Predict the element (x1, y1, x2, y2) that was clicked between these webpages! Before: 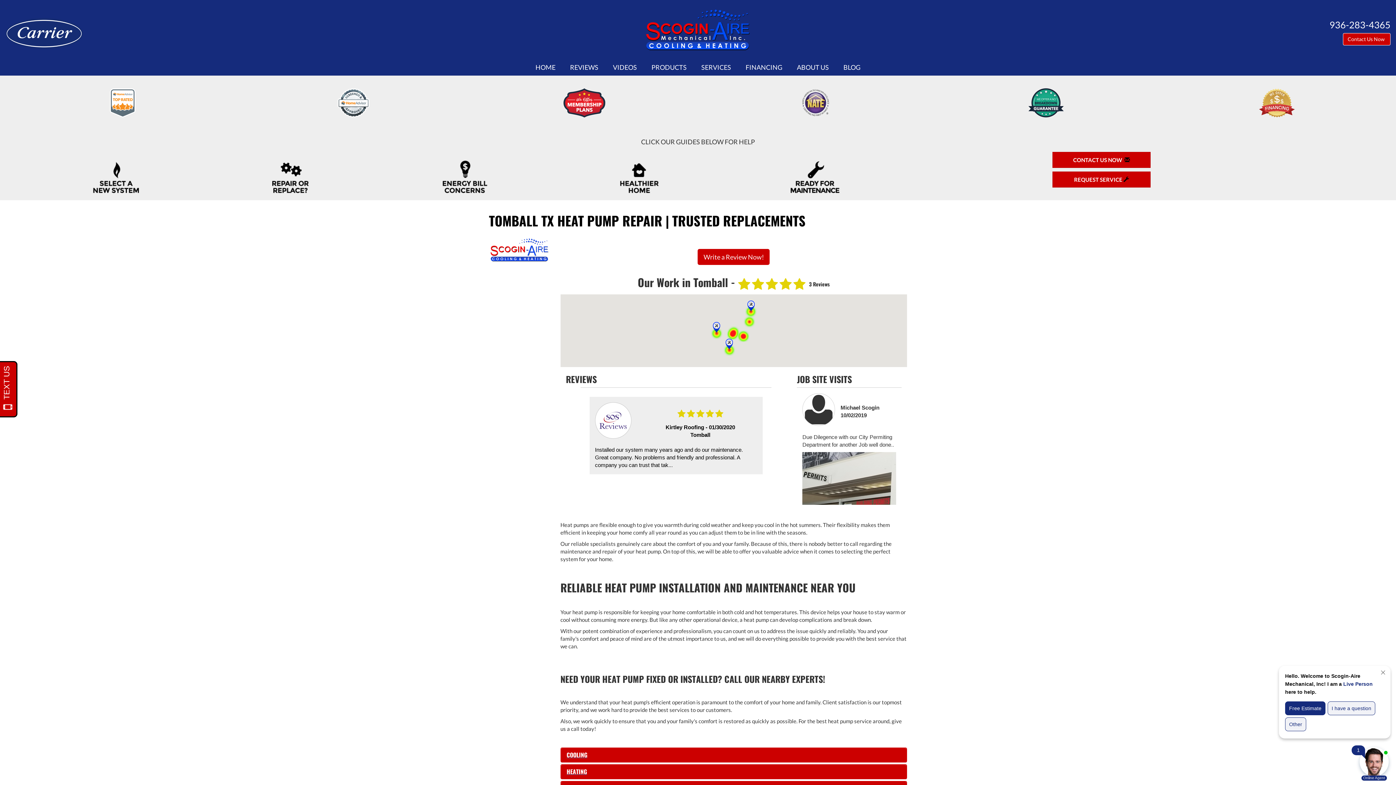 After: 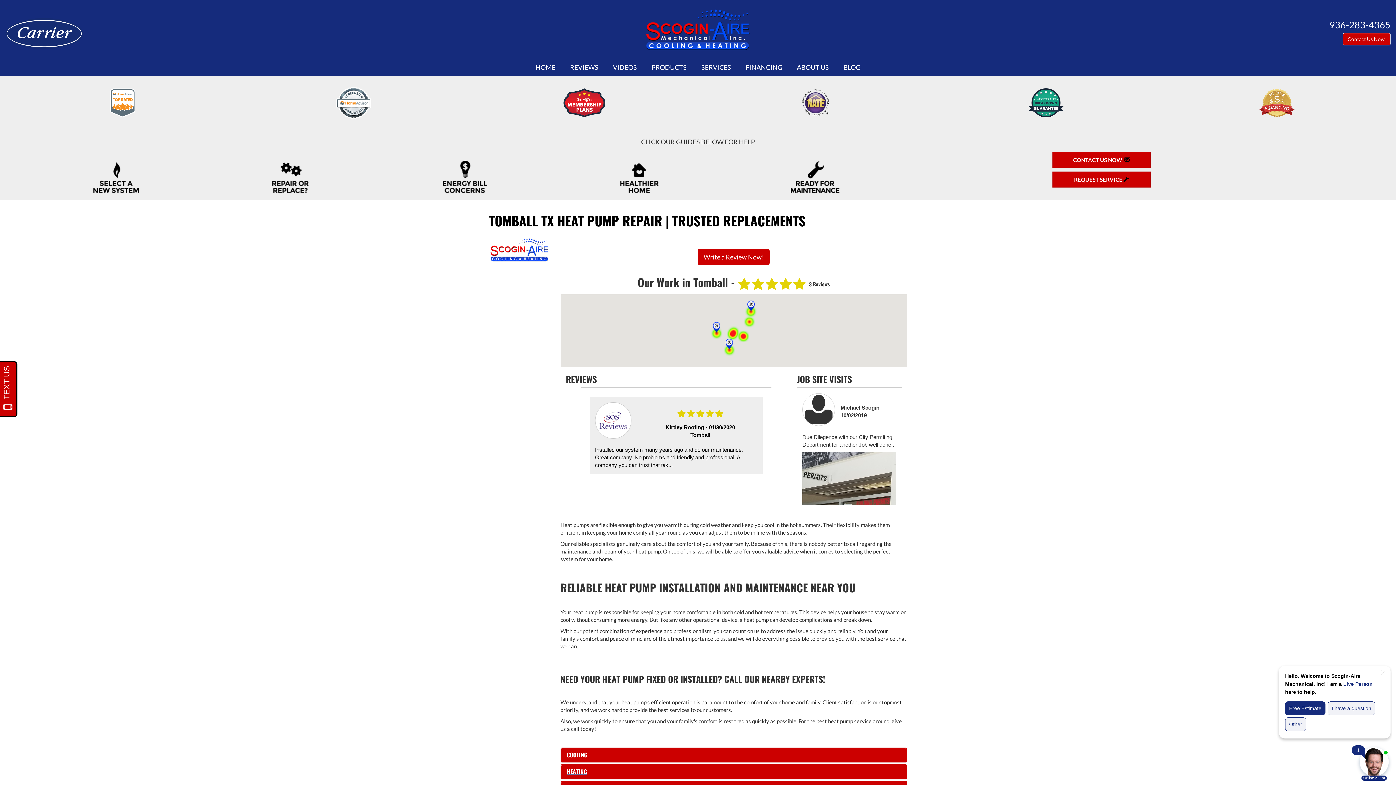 Action: bbox: (337, 98, 369, 105)